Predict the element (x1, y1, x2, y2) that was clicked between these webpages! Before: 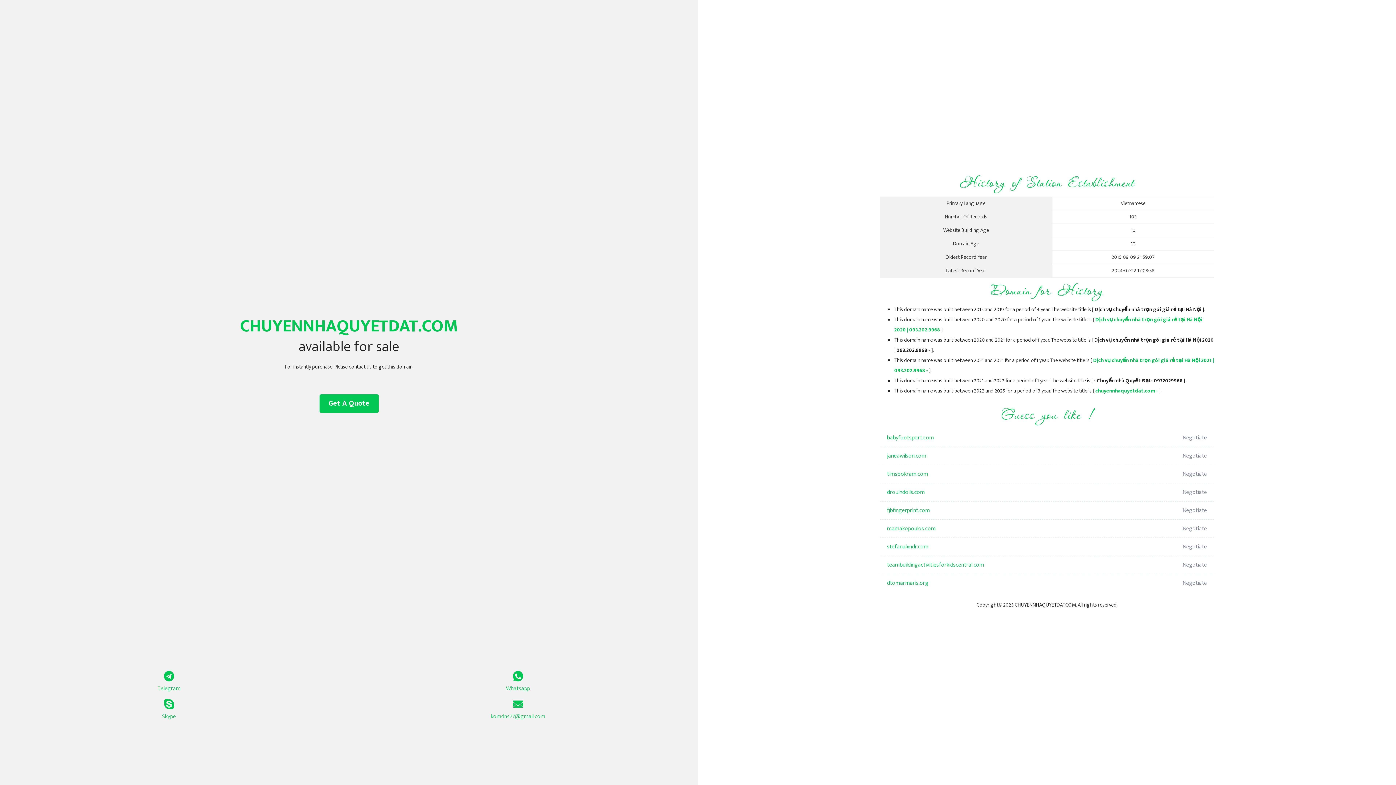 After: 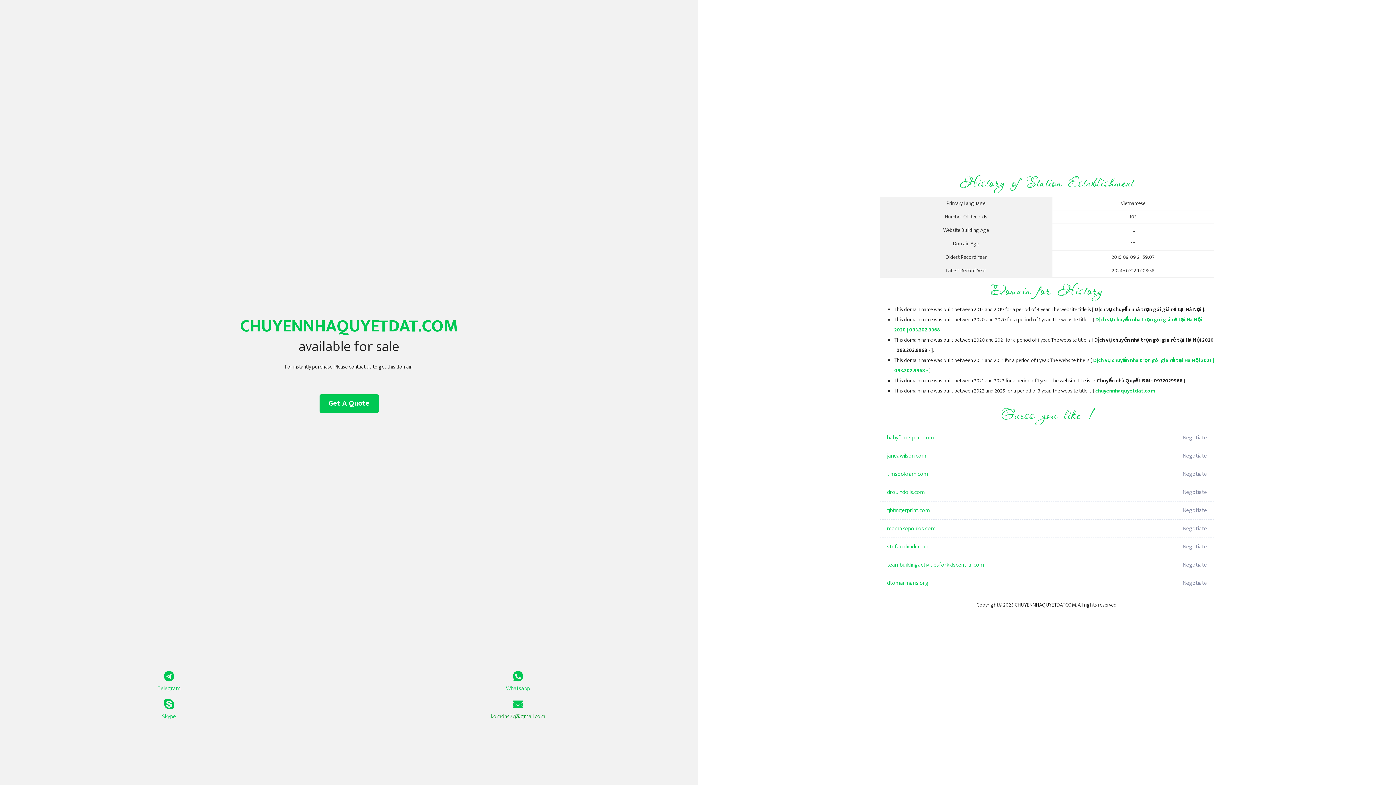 Action: bbox: (349, 699, 687, 721) label: komdns77@gmail.com